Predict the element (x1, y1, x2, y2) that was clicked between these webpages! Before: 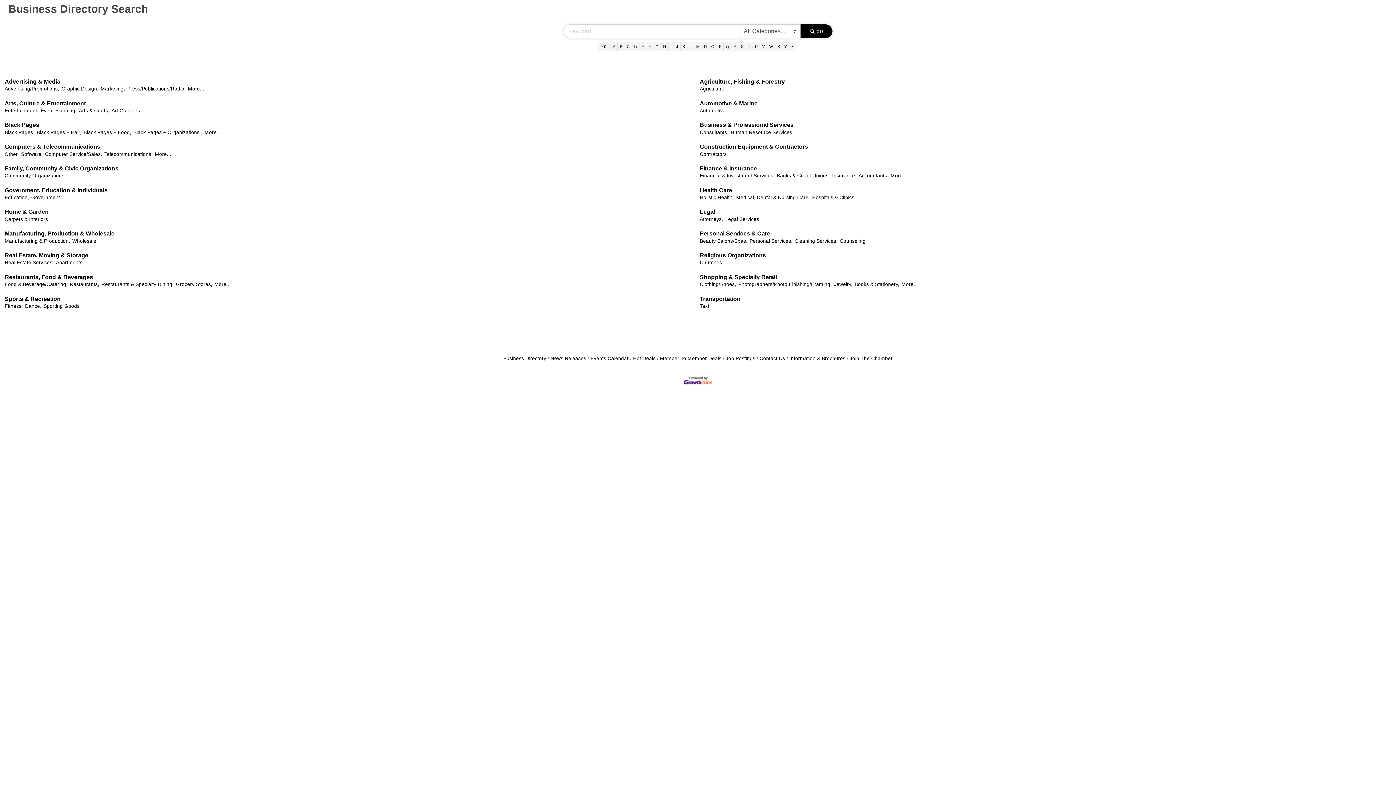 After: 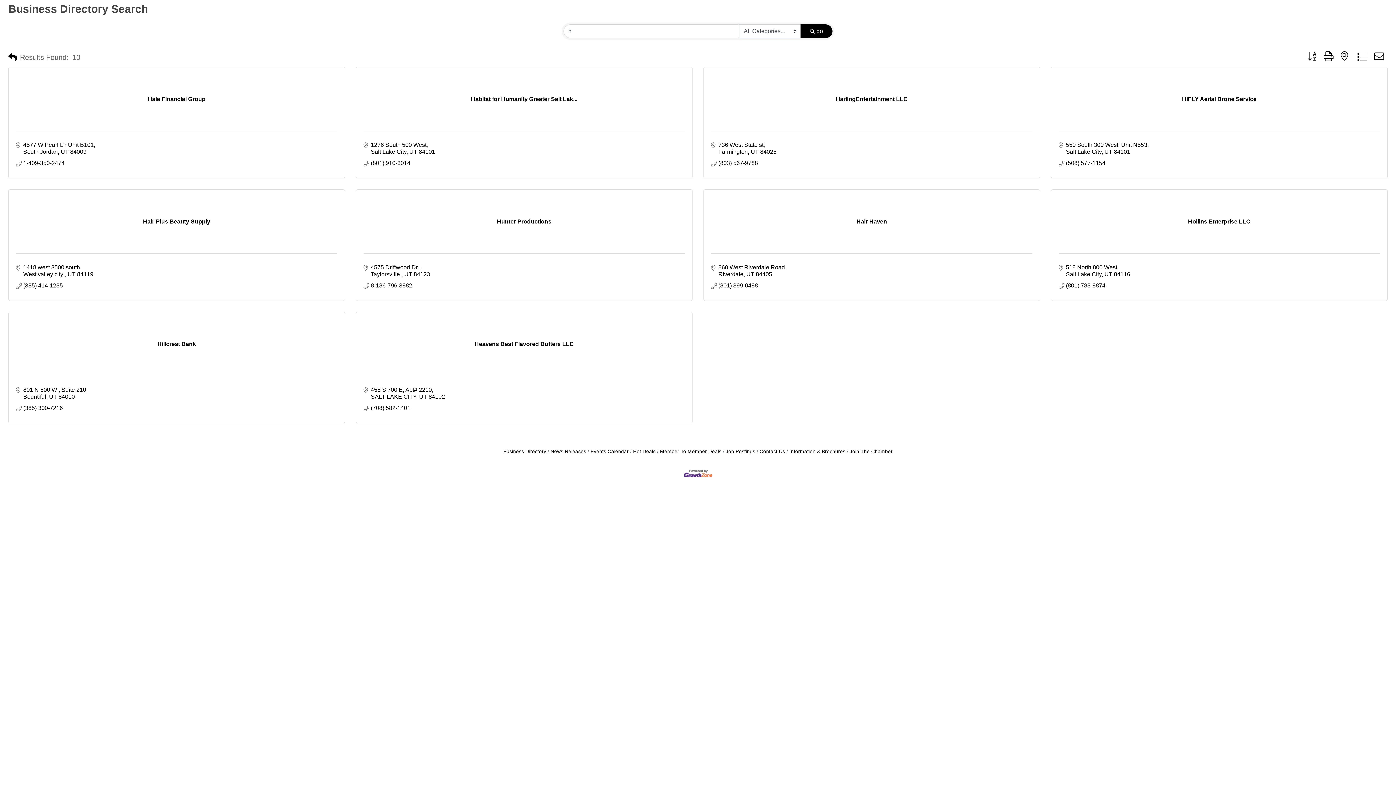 Action: bbox: (660, 41, 668, 51) label: H